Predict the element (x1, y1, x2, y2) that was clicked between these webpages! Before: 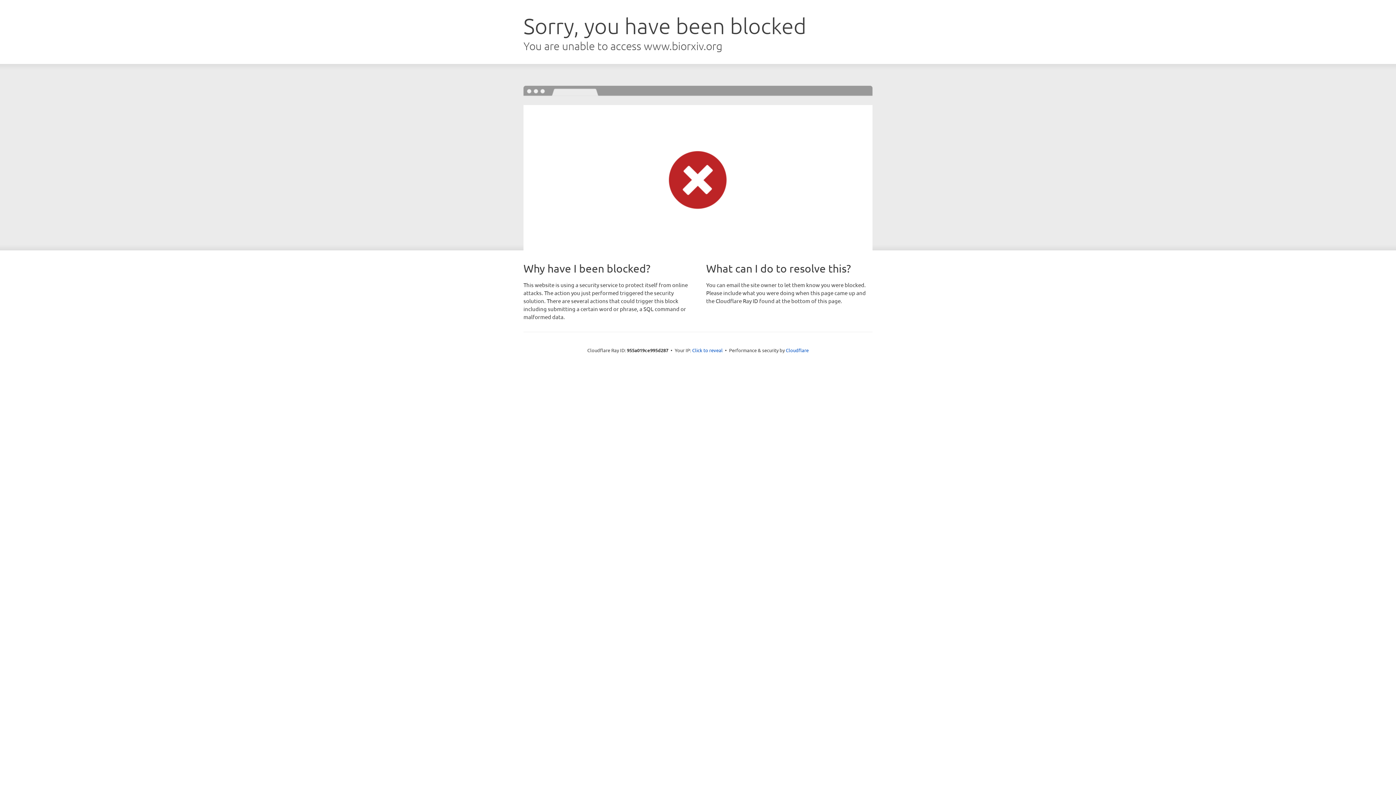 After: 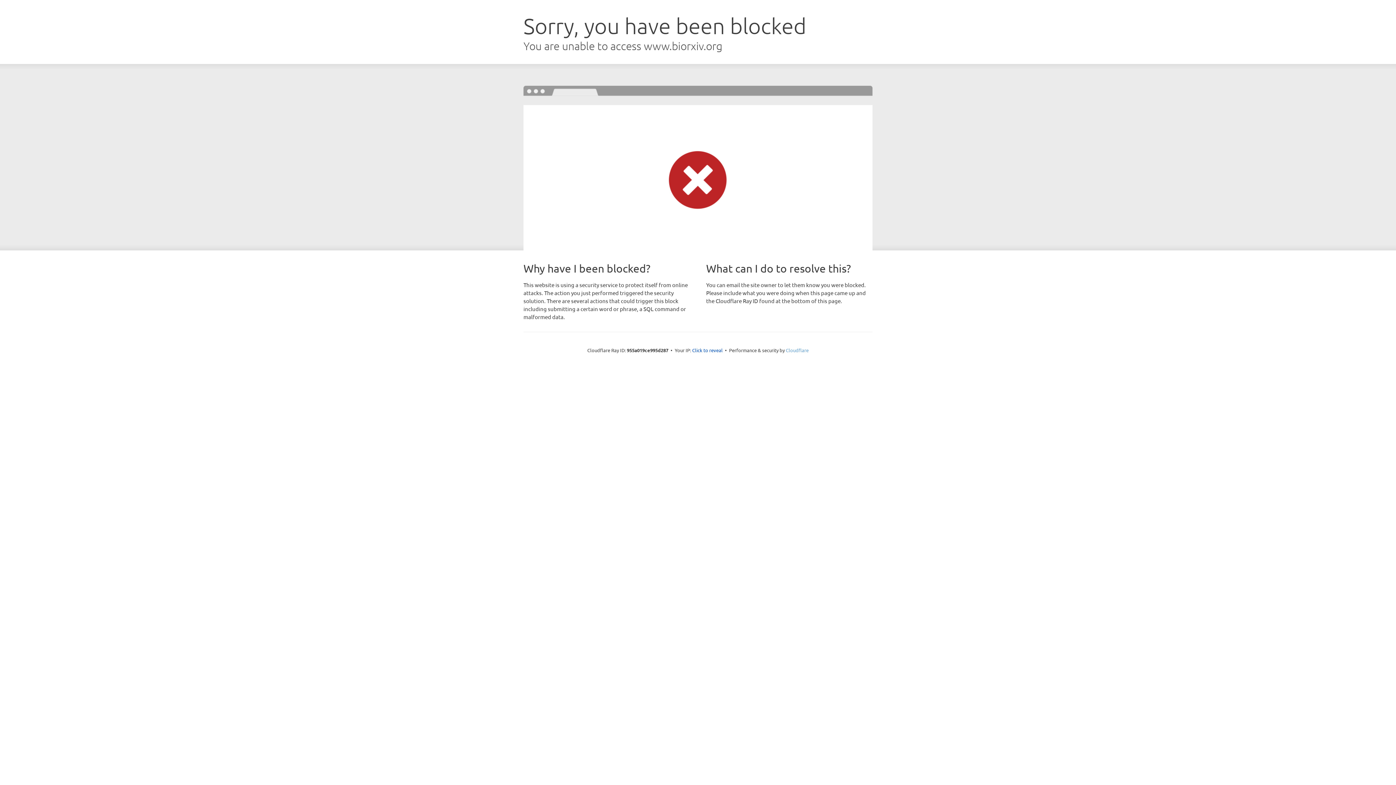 Action: label: Cloudflare bbox: (786, 347, 808, 353)